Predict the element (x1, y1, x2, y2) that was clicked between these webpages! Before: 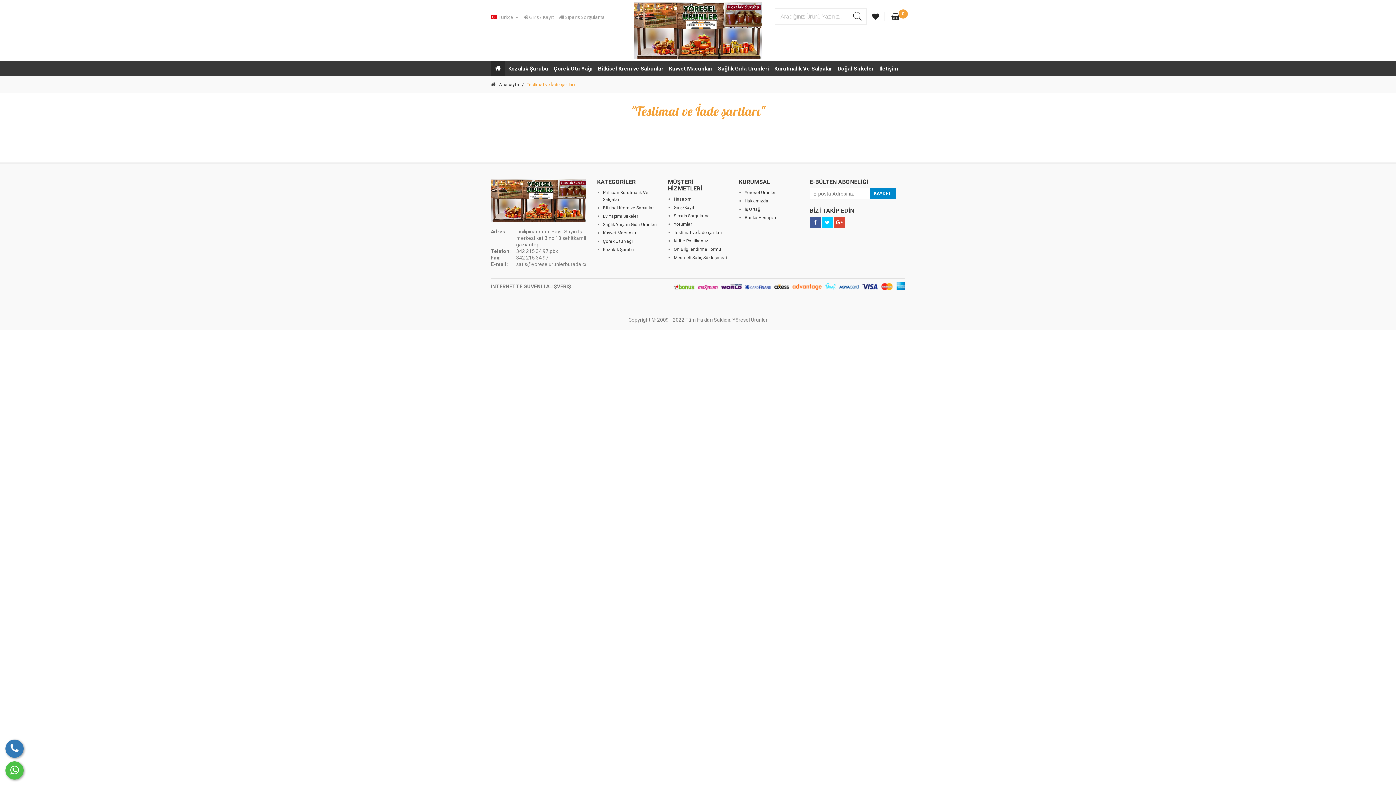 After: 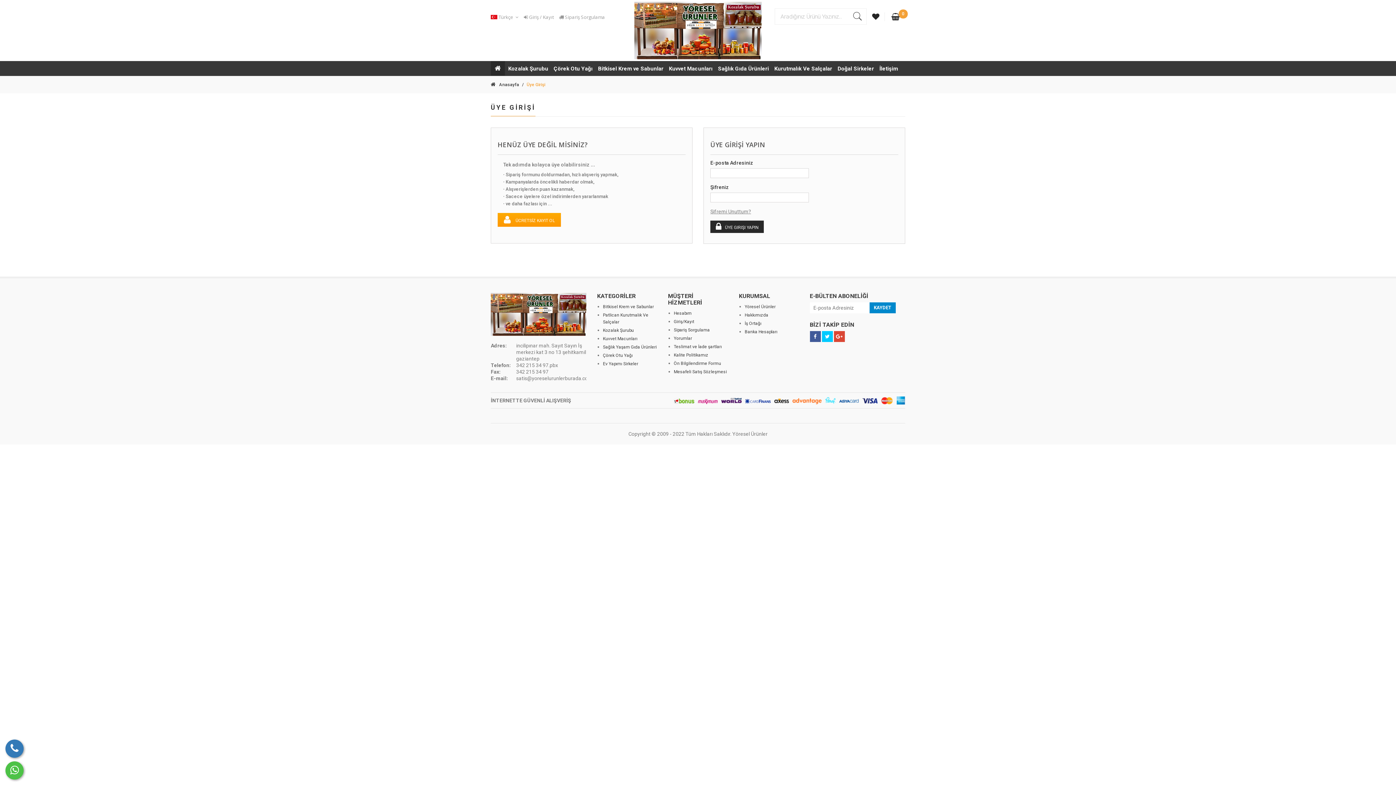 Action: bbox: (674, 204, 694, 210) label: Giriş/Kayıt